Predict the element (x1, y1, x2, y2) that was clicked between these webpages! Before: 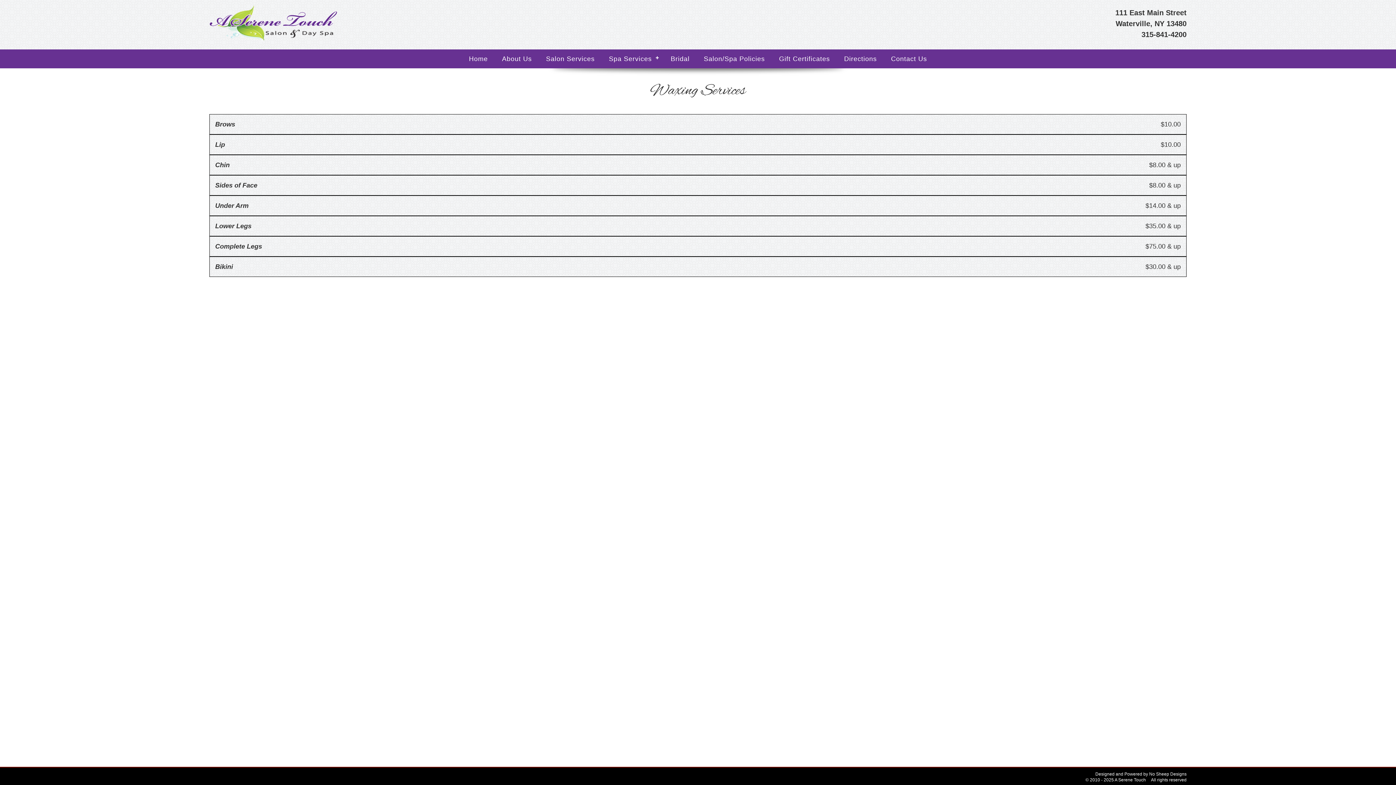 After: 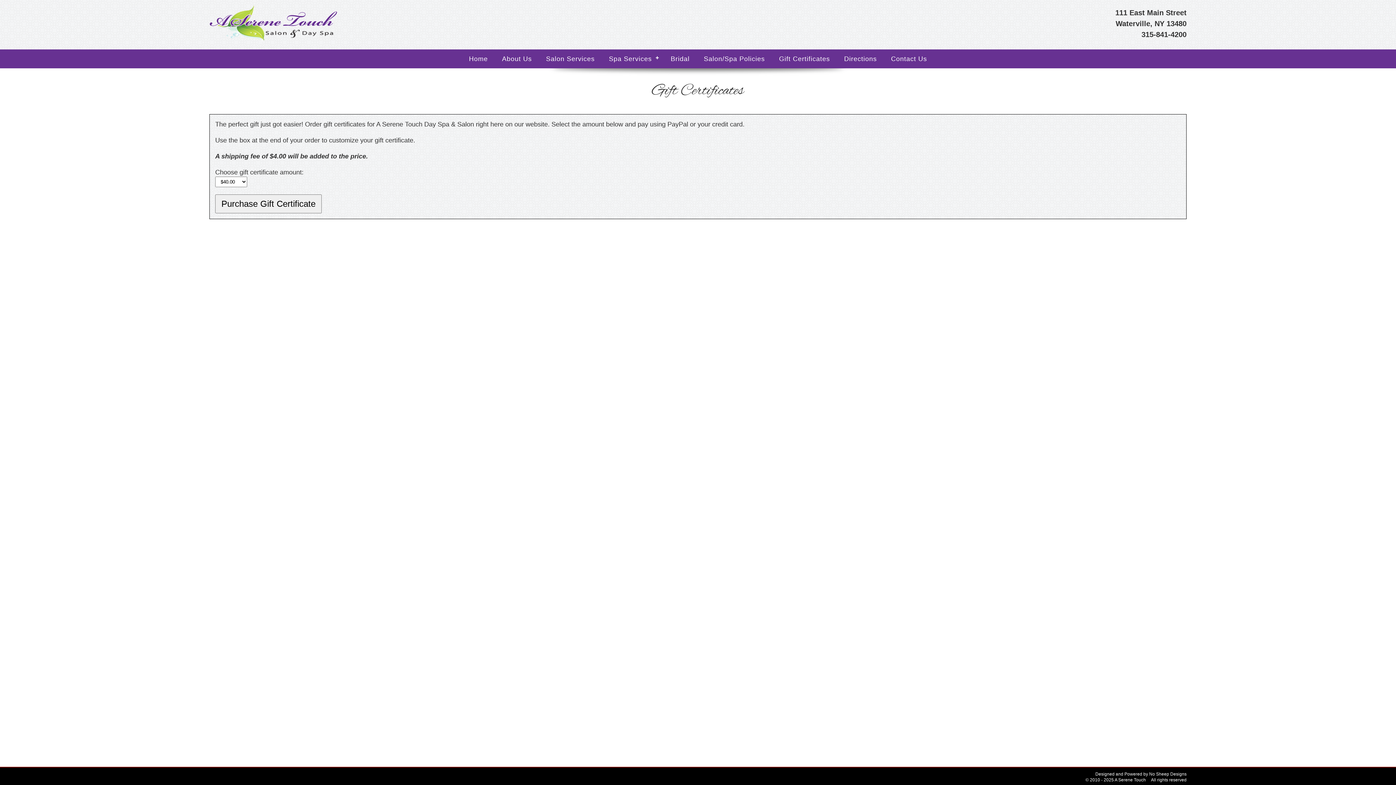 Action: label: Gift Certificates bbox: (773, 49, 836, 68)